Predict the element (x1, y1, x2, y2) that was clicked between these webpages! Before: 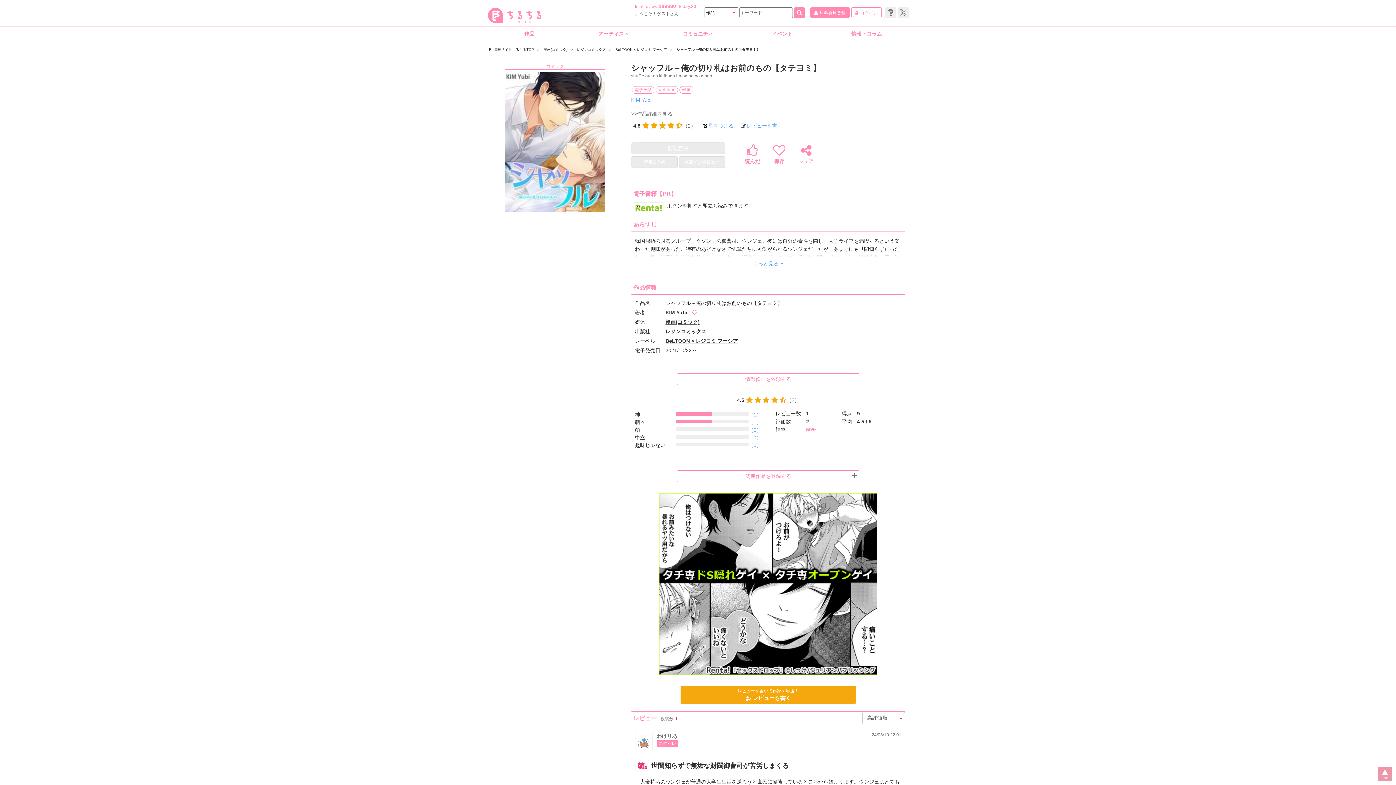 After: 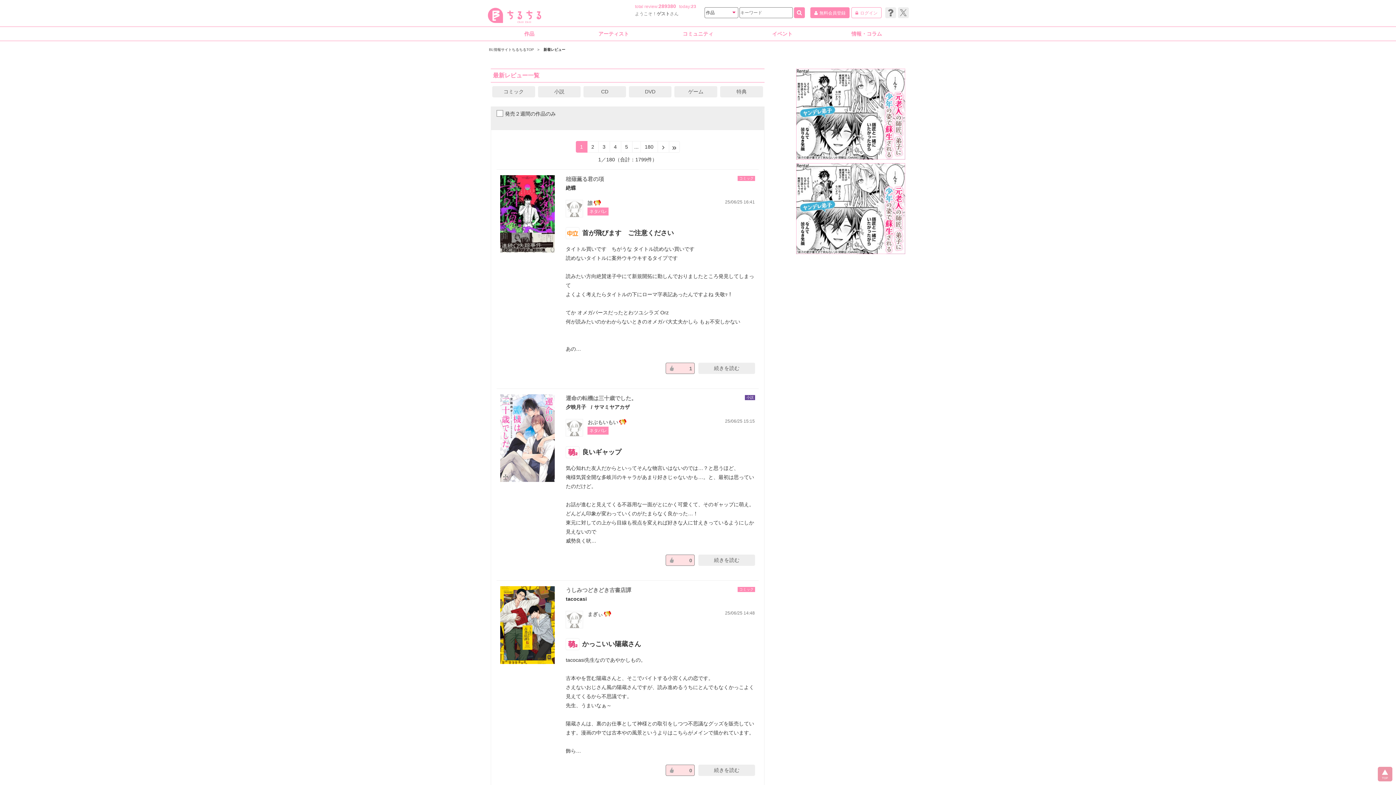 Action: label: 289380 bbox: (658, 3, 676, 9)